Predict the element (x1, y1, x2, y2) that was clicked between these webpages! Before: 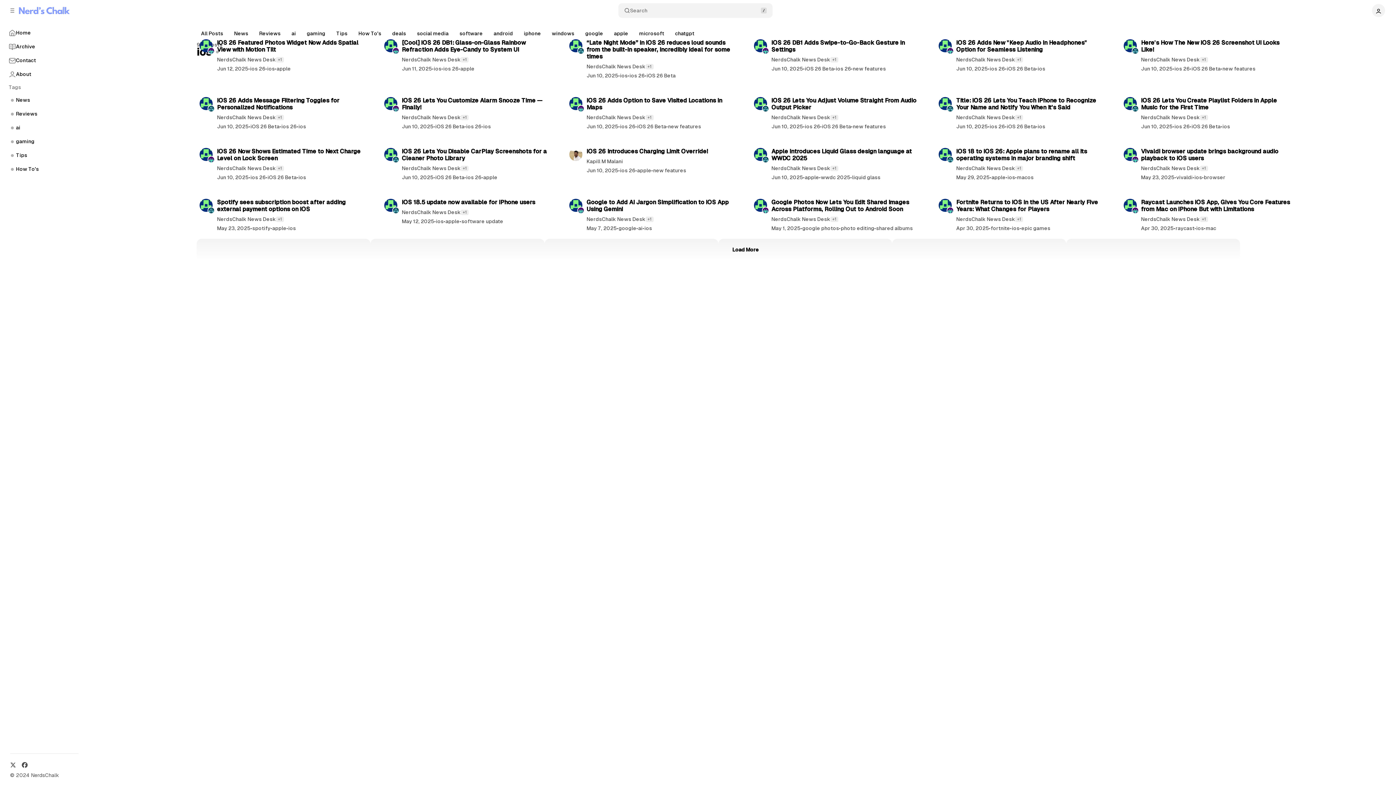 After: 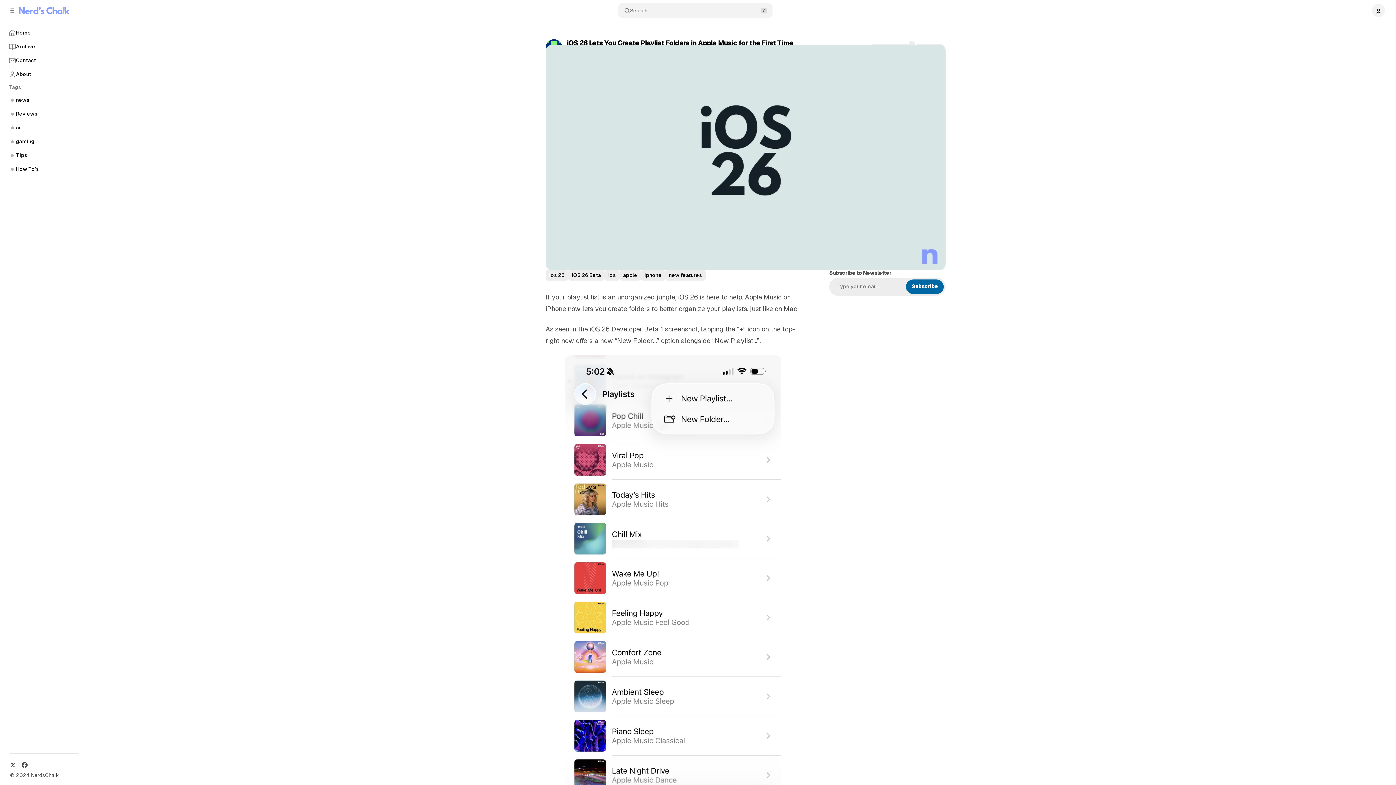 Action: label: iOS 26 Lets You Create Playlist Folders in Apple Music for the First Time bbox: (1141, 97, 1291, 110)